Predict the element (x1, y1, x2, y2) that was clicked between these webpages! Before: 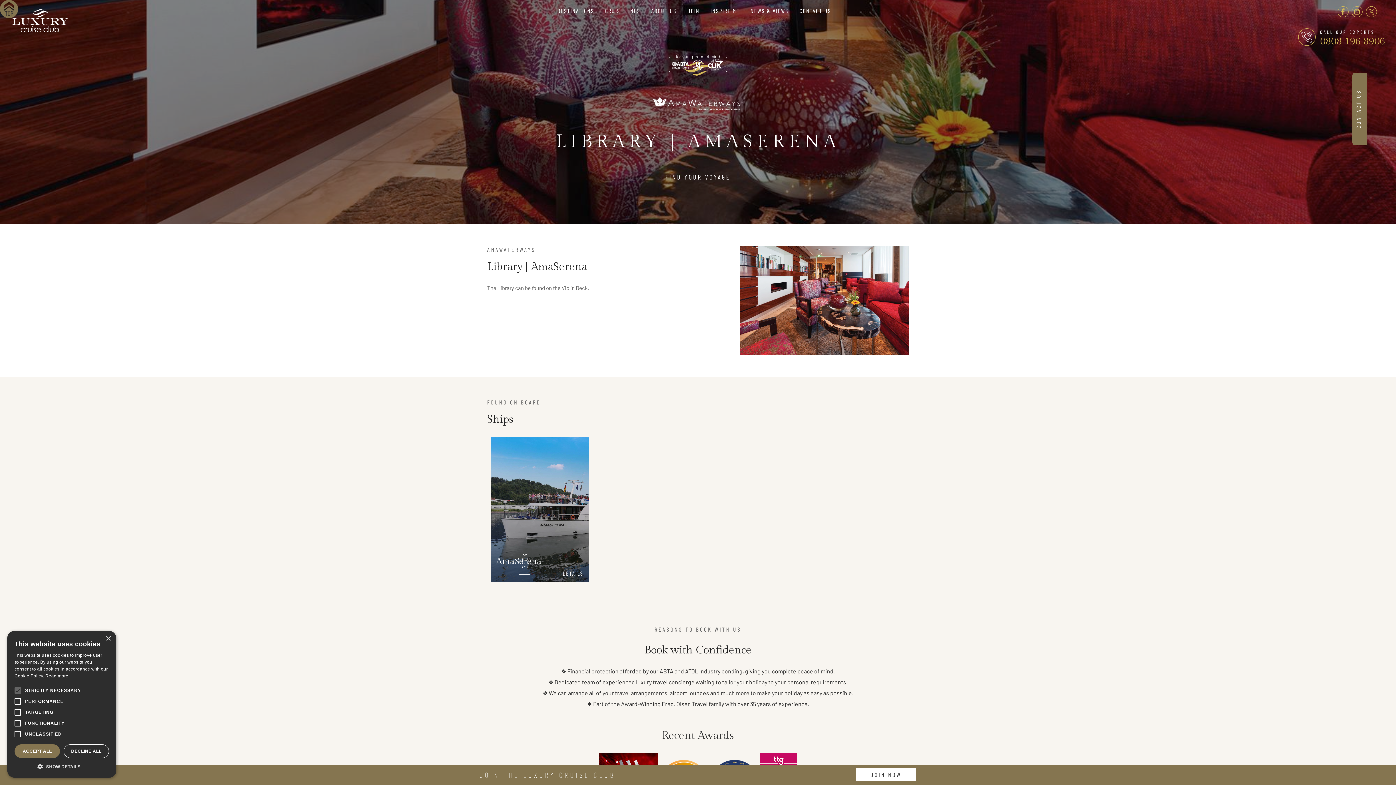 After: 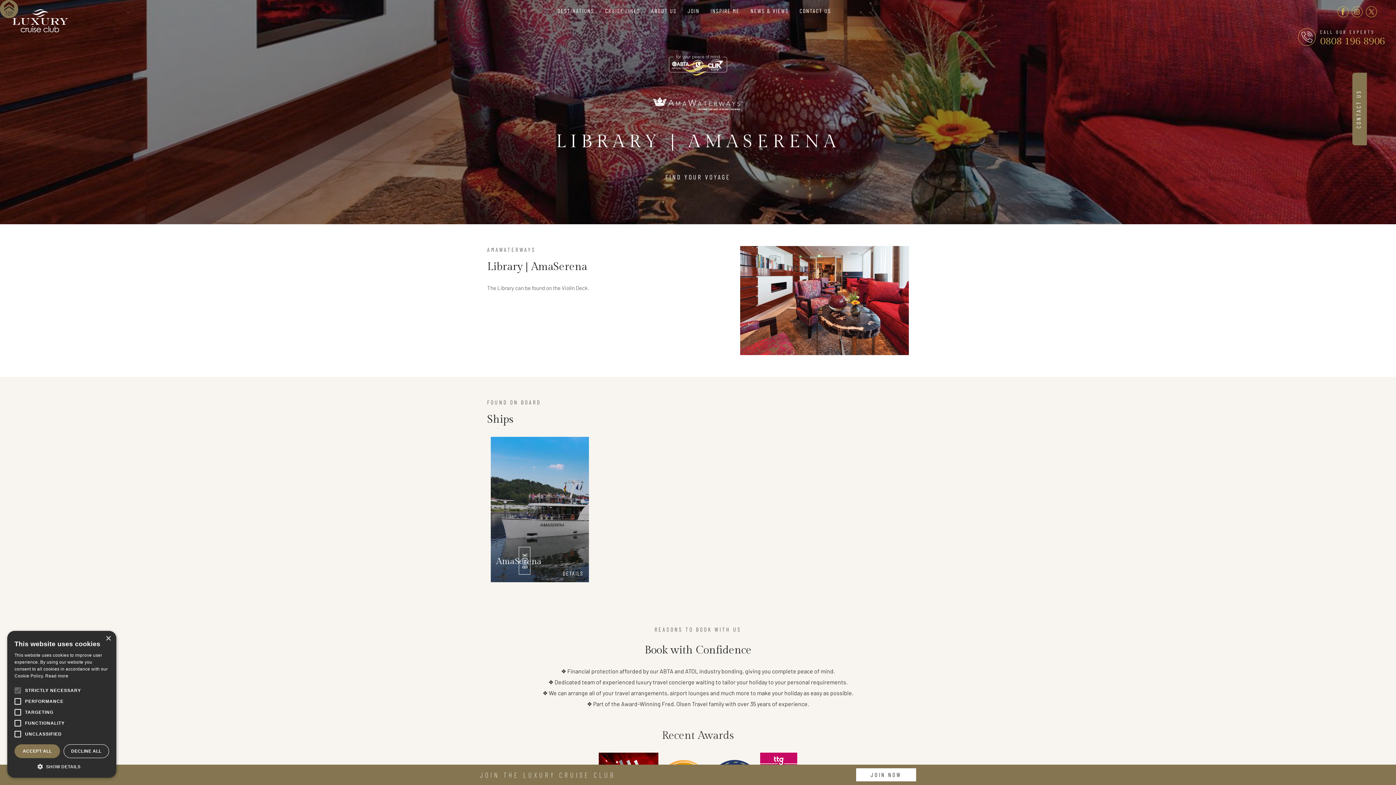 Action: bbox: (1298, 28, 1385, 47) label: CALL OUR EXPERTS
0808 196 8906